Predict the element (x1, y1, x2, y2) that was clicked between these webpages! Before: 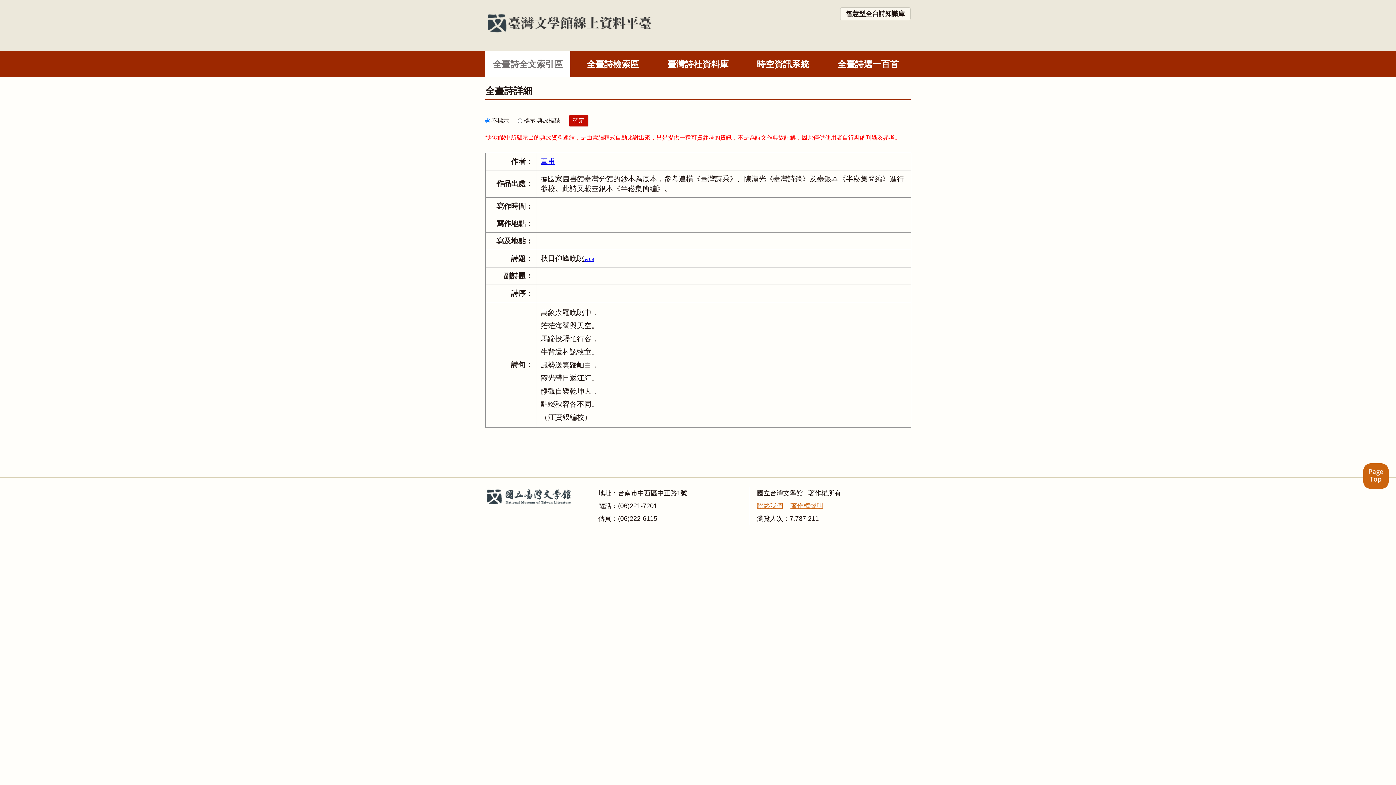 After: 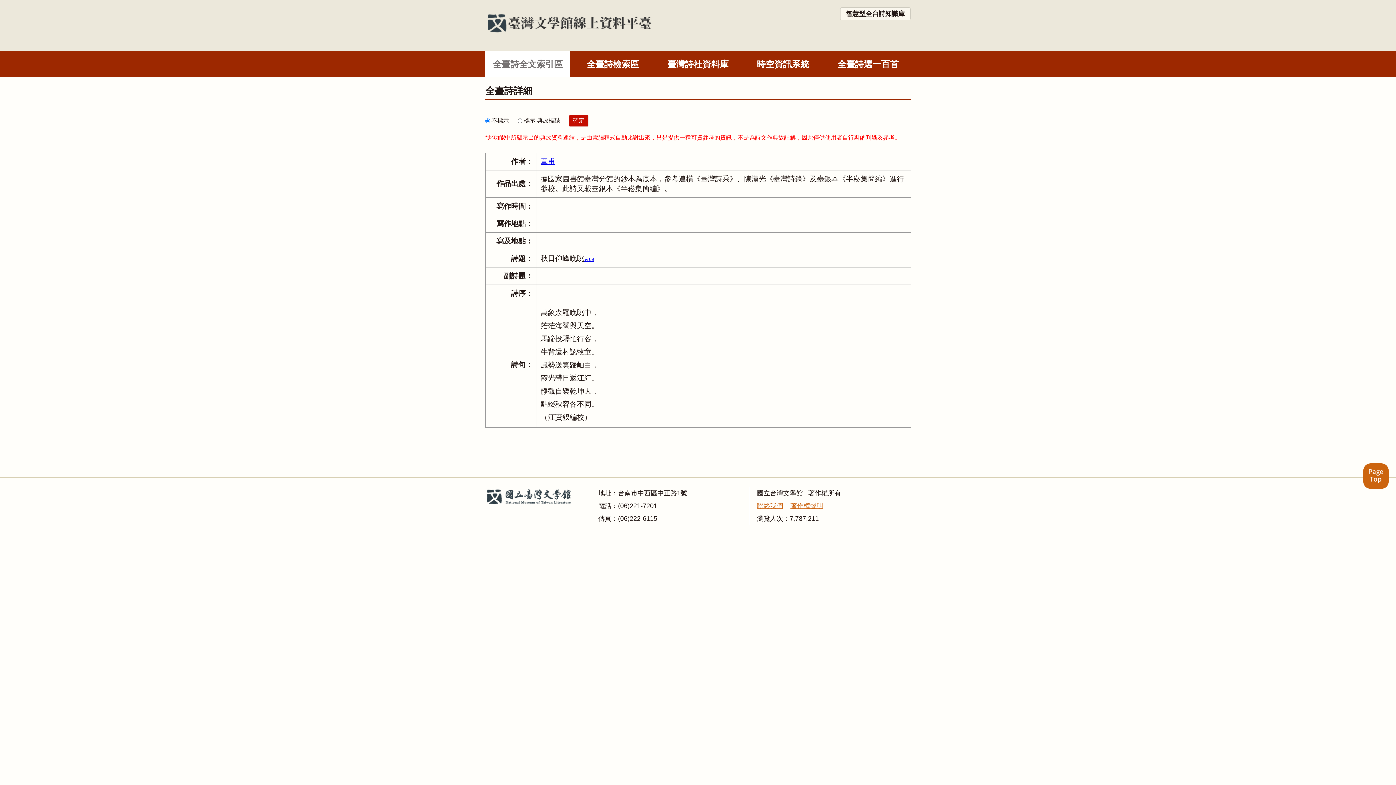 Action: bbox: (757, 502, 783, 509) label: 聯絡我們